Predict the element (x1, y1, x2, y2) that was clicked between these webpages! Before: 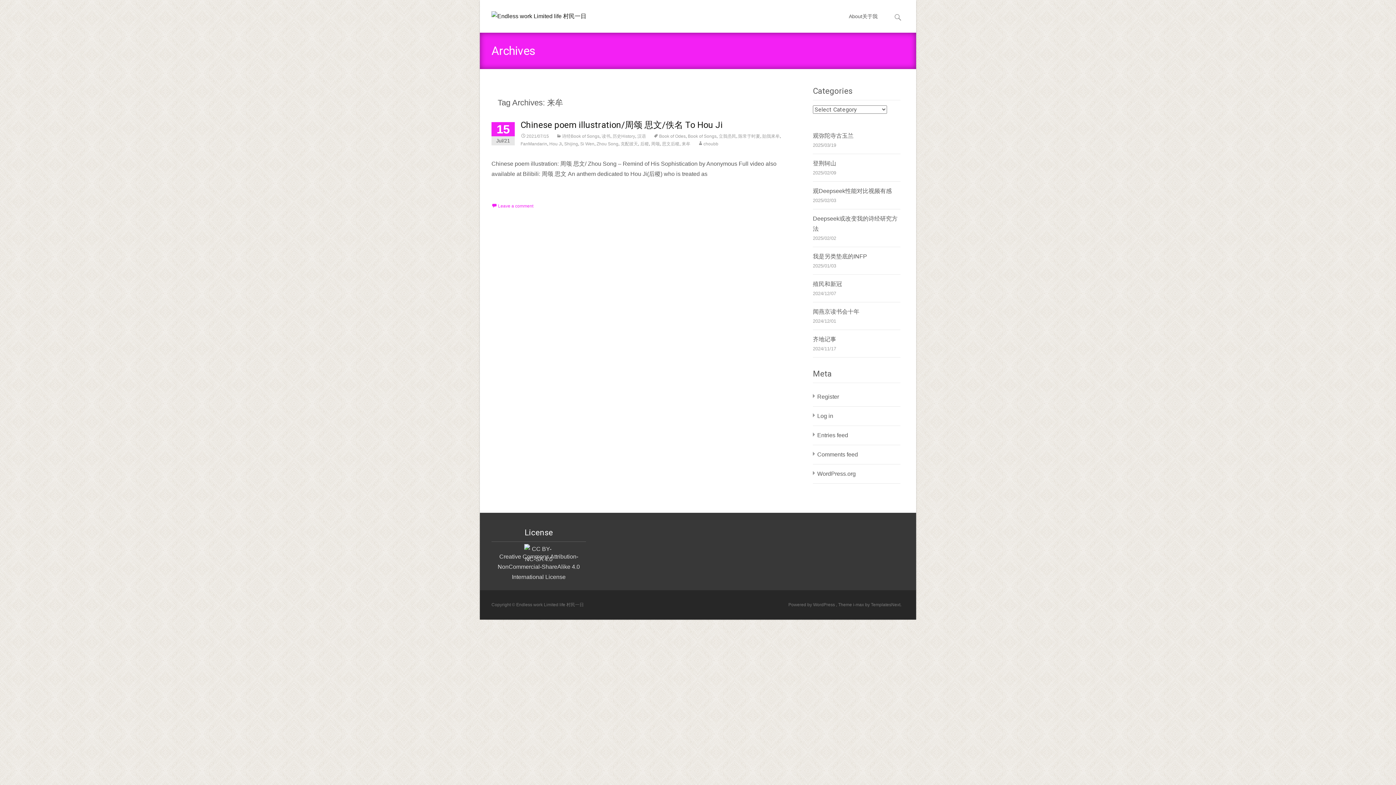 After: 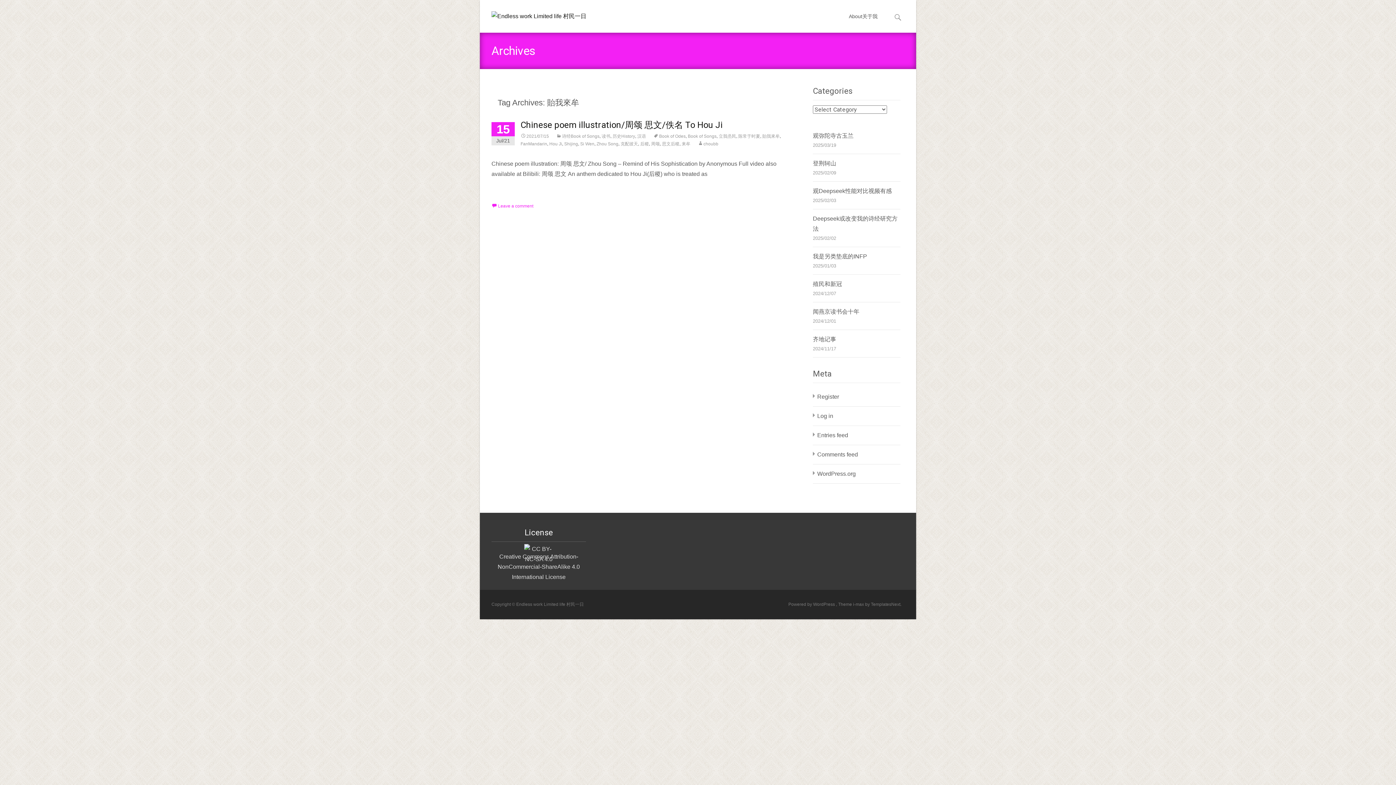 Action: bbox: (762, 133, 780, 138) label: 貽我來牟